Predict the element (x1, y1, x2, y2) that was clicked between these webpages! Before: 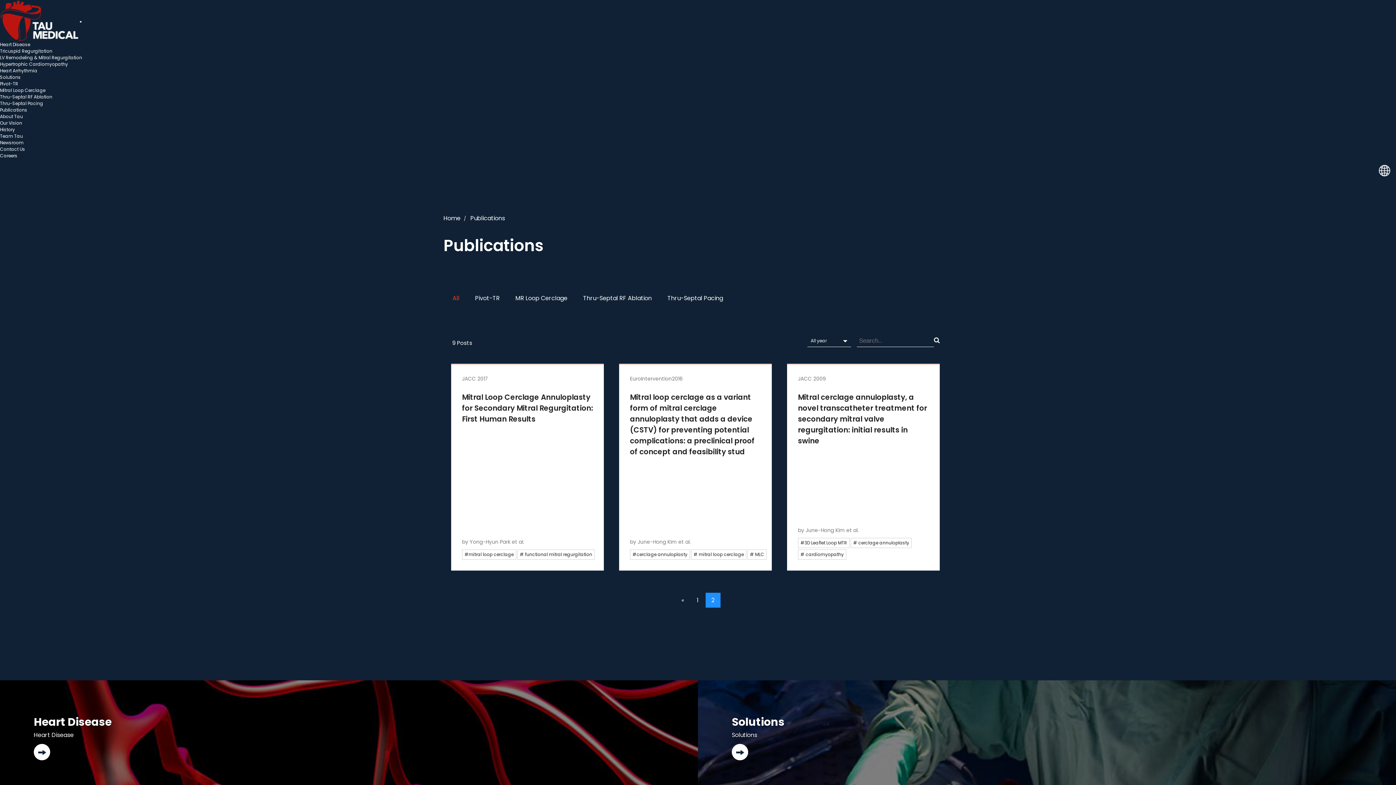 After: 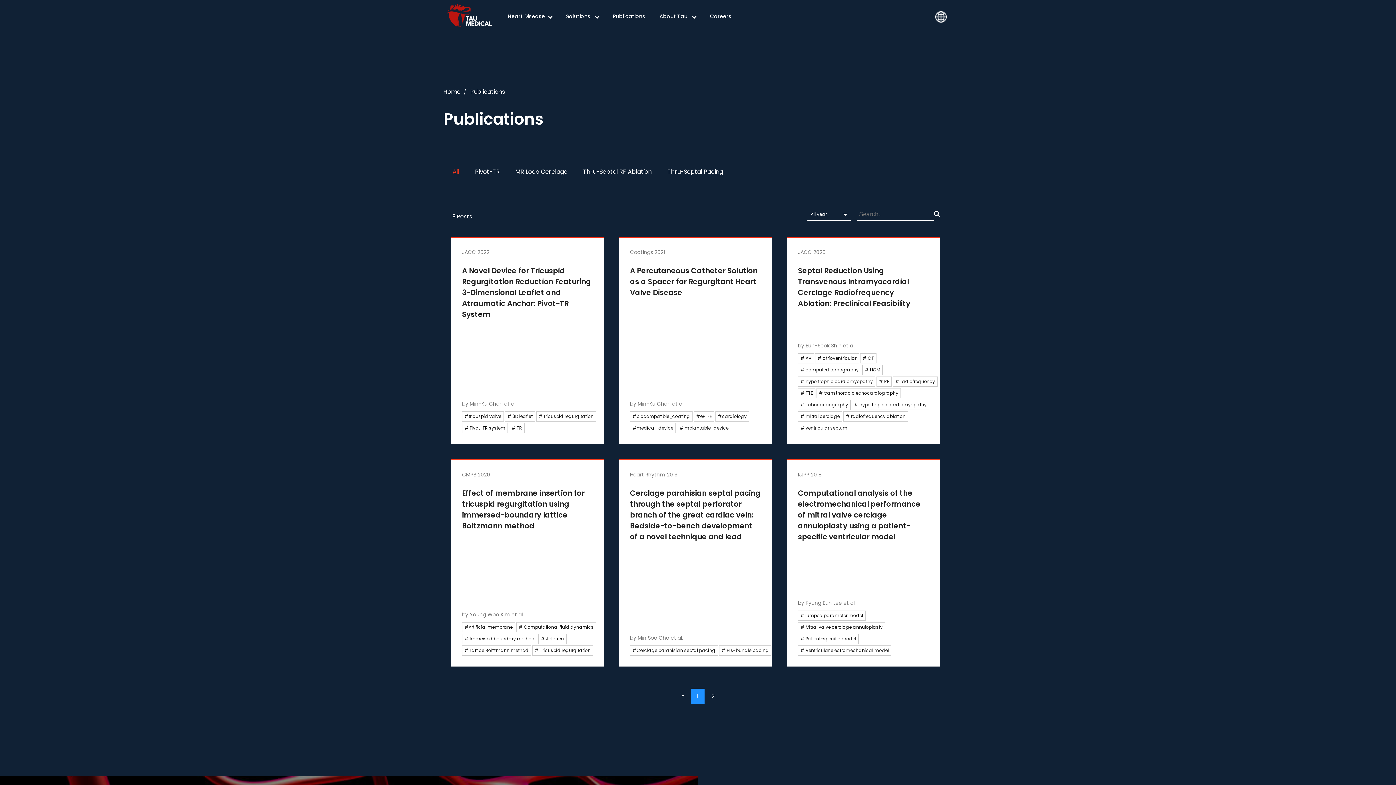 Action: bbox: (691, 593, 704, 608) label: 1